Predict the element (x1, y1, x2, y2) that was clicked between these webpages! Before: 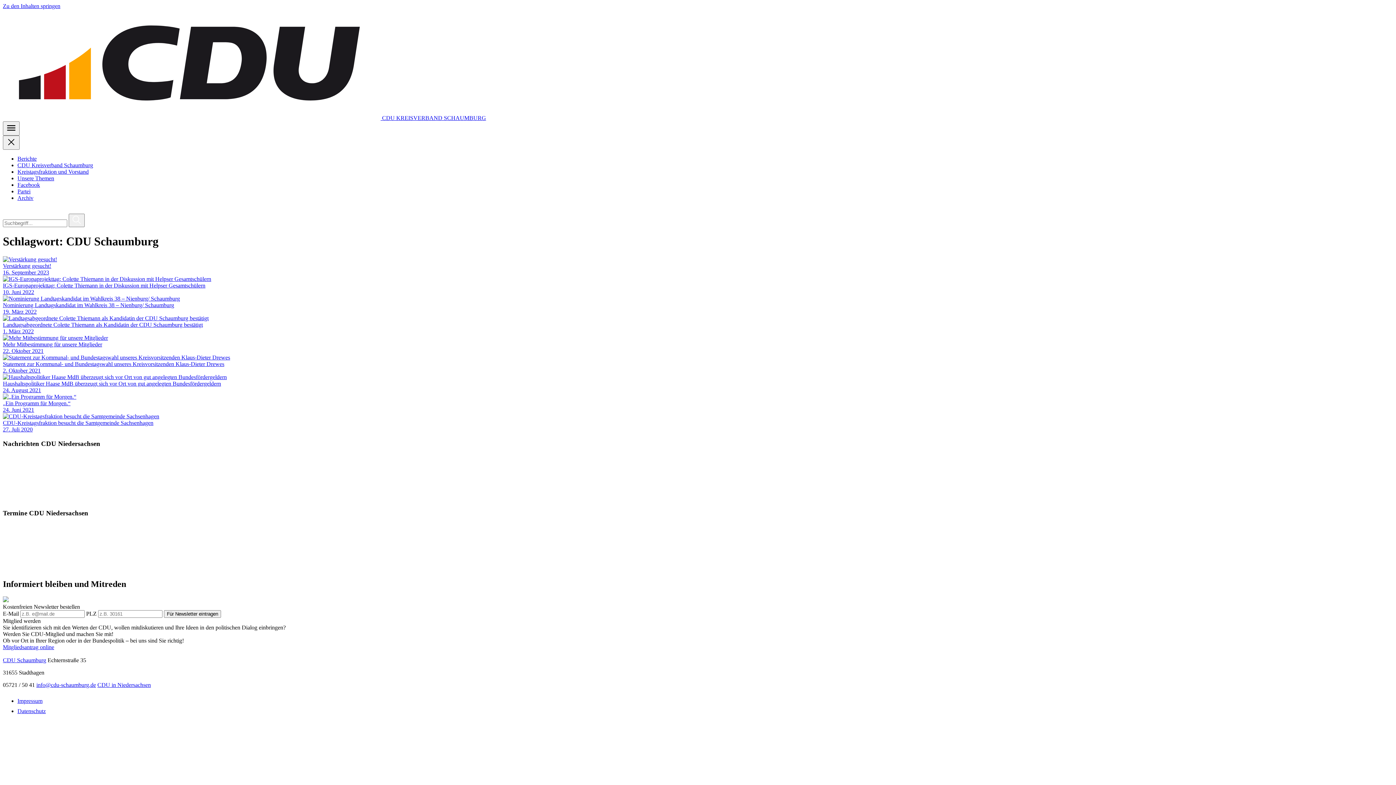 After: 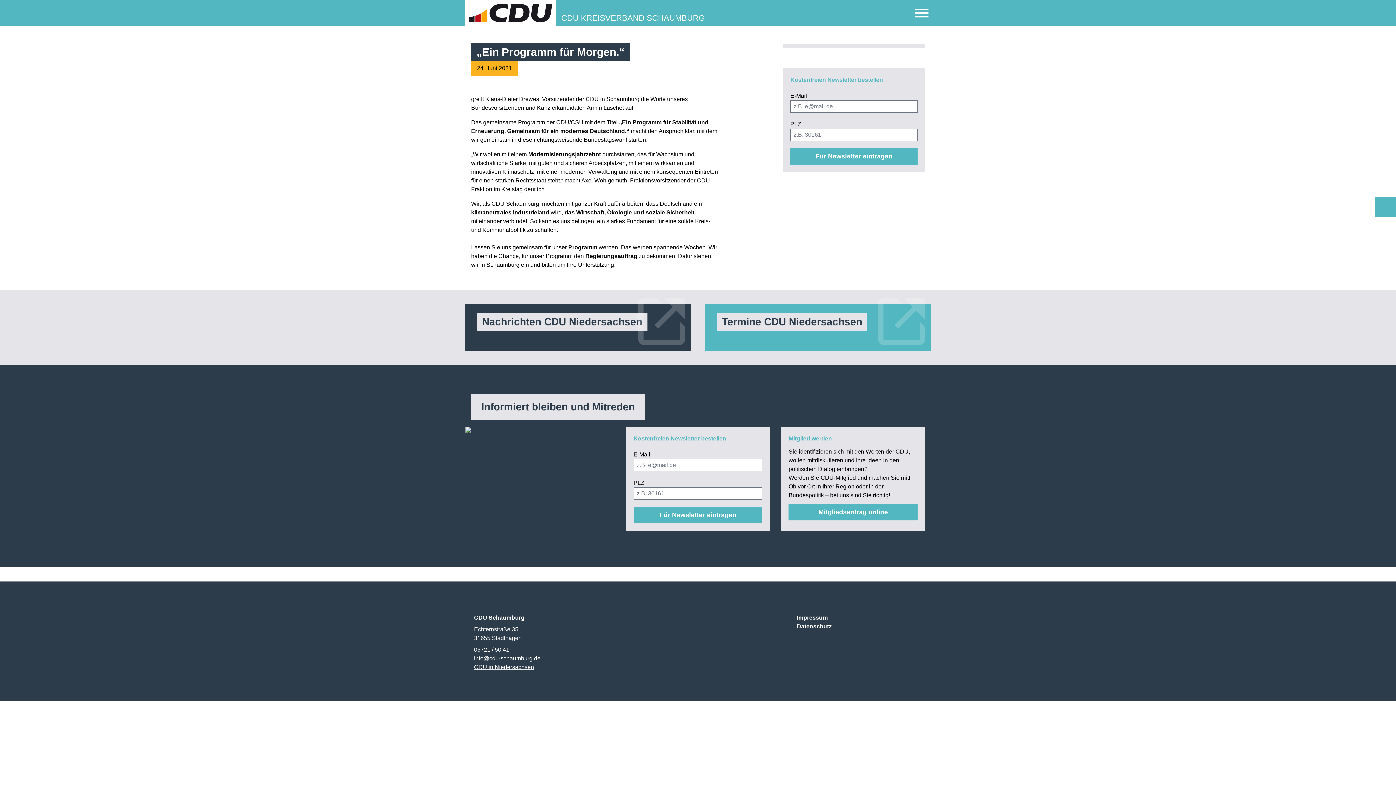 Action: bbox: (2, 393, 1393, 413) label: „Ein Programm für Morgen.“
24. Juni 2021